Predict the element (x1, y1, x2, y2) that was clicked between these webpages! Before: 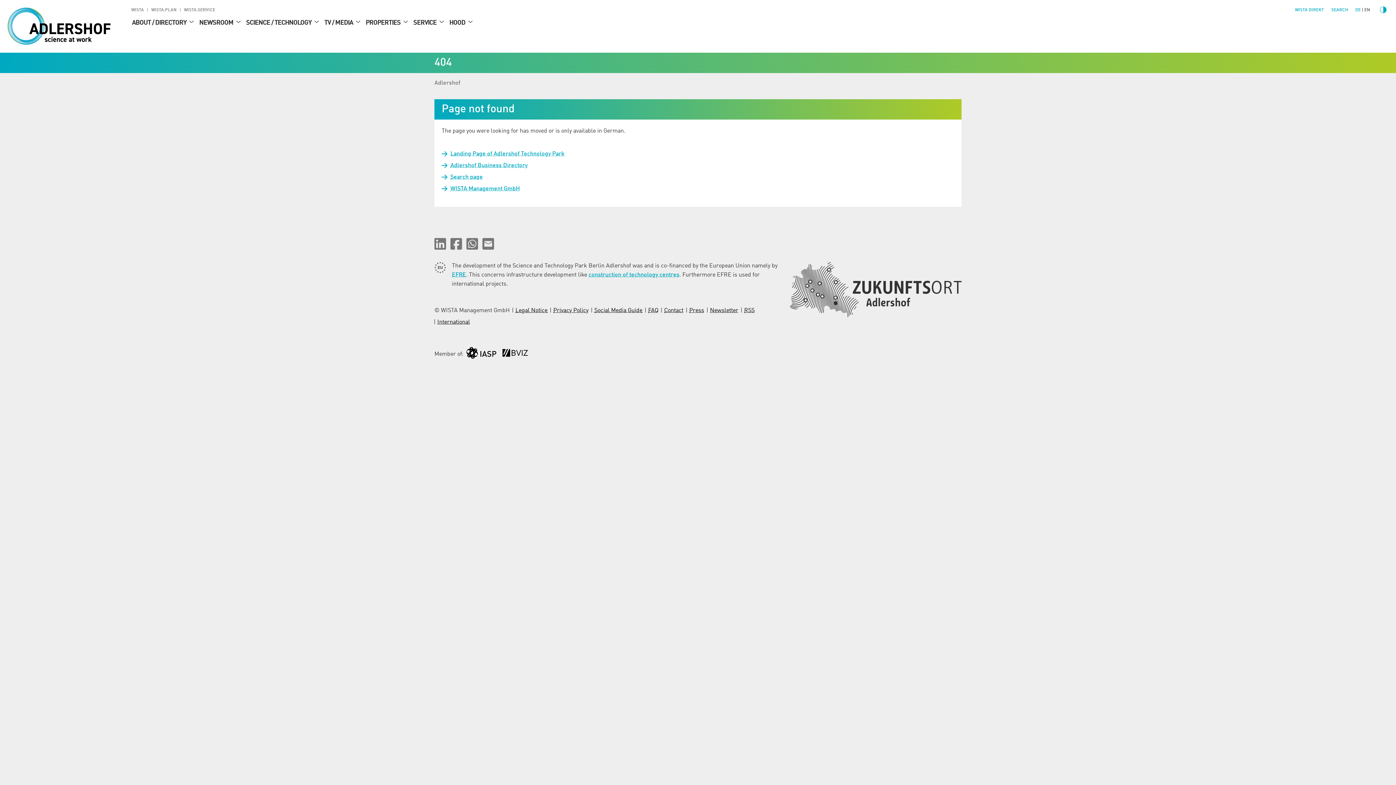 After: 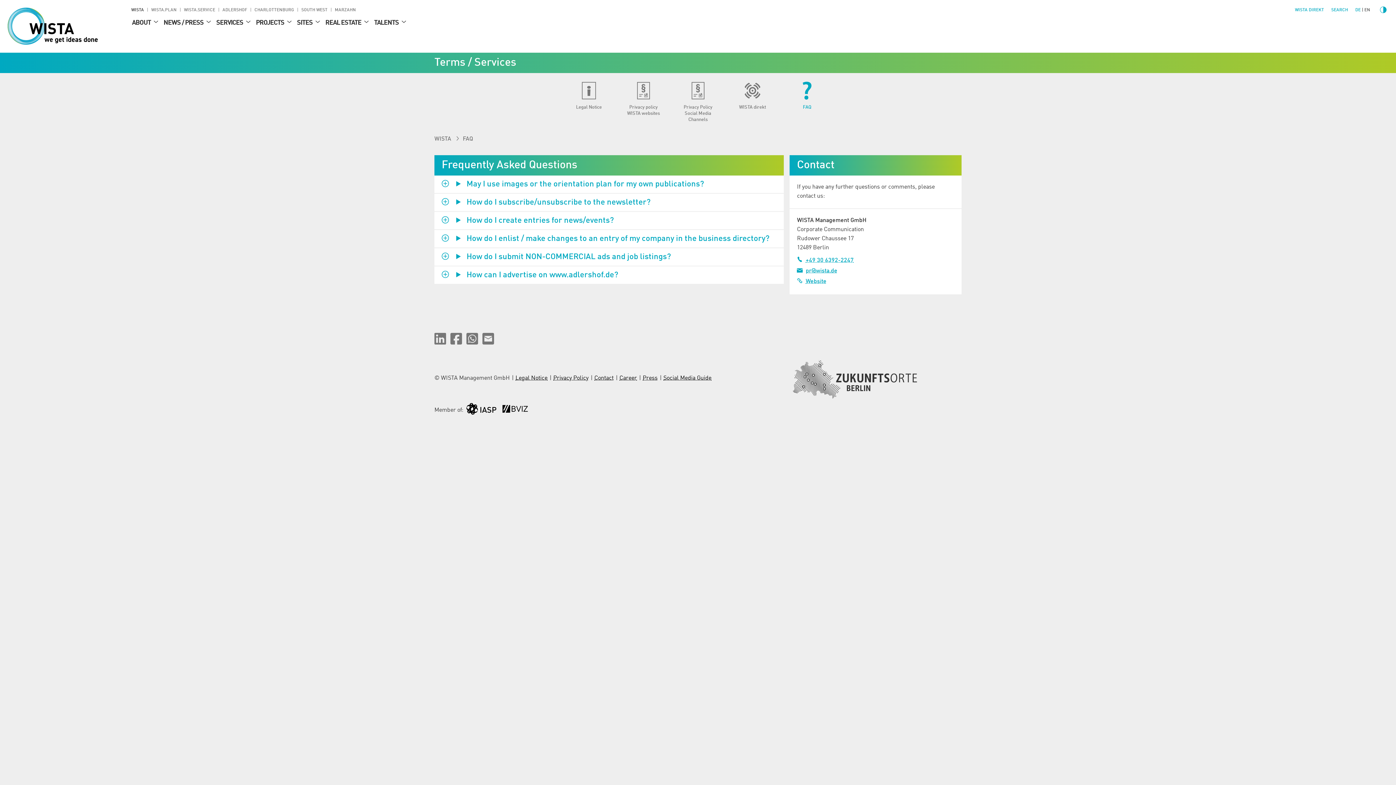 Action: bbox: (645, 307, 661, 313) label: FAQ